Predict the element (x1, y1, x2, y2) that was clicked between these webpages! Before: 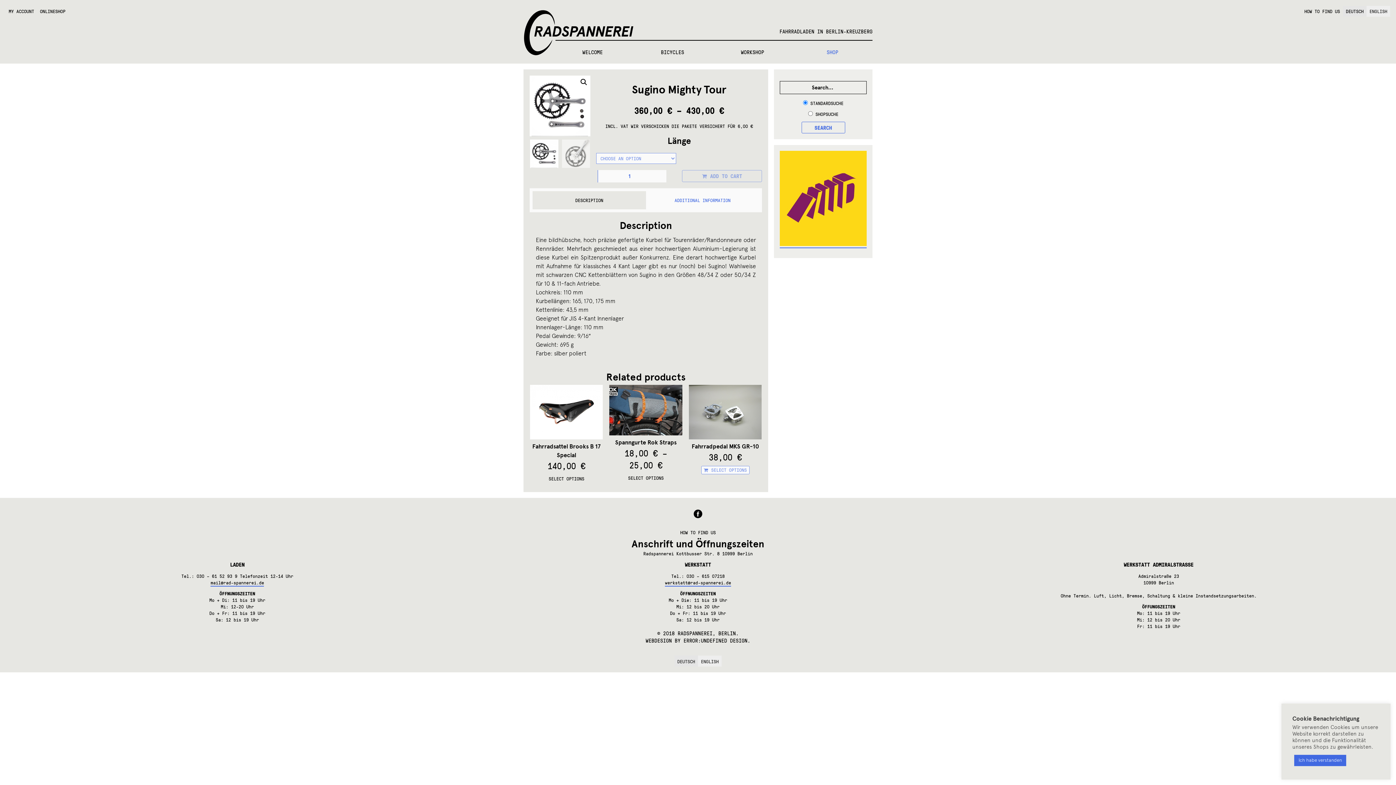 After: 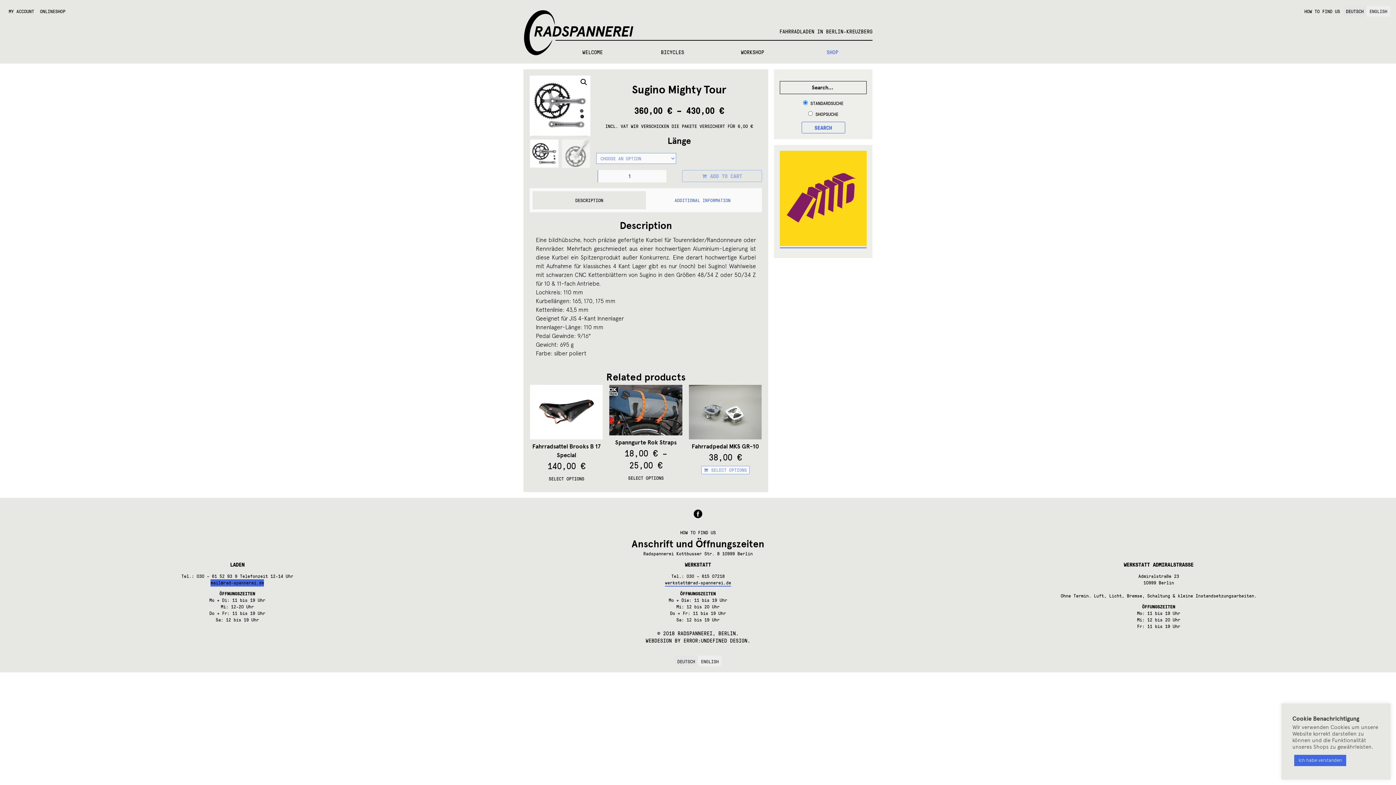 Action: bbox: (210, 579, 264, 586) label: mail@rad-spannerei.de